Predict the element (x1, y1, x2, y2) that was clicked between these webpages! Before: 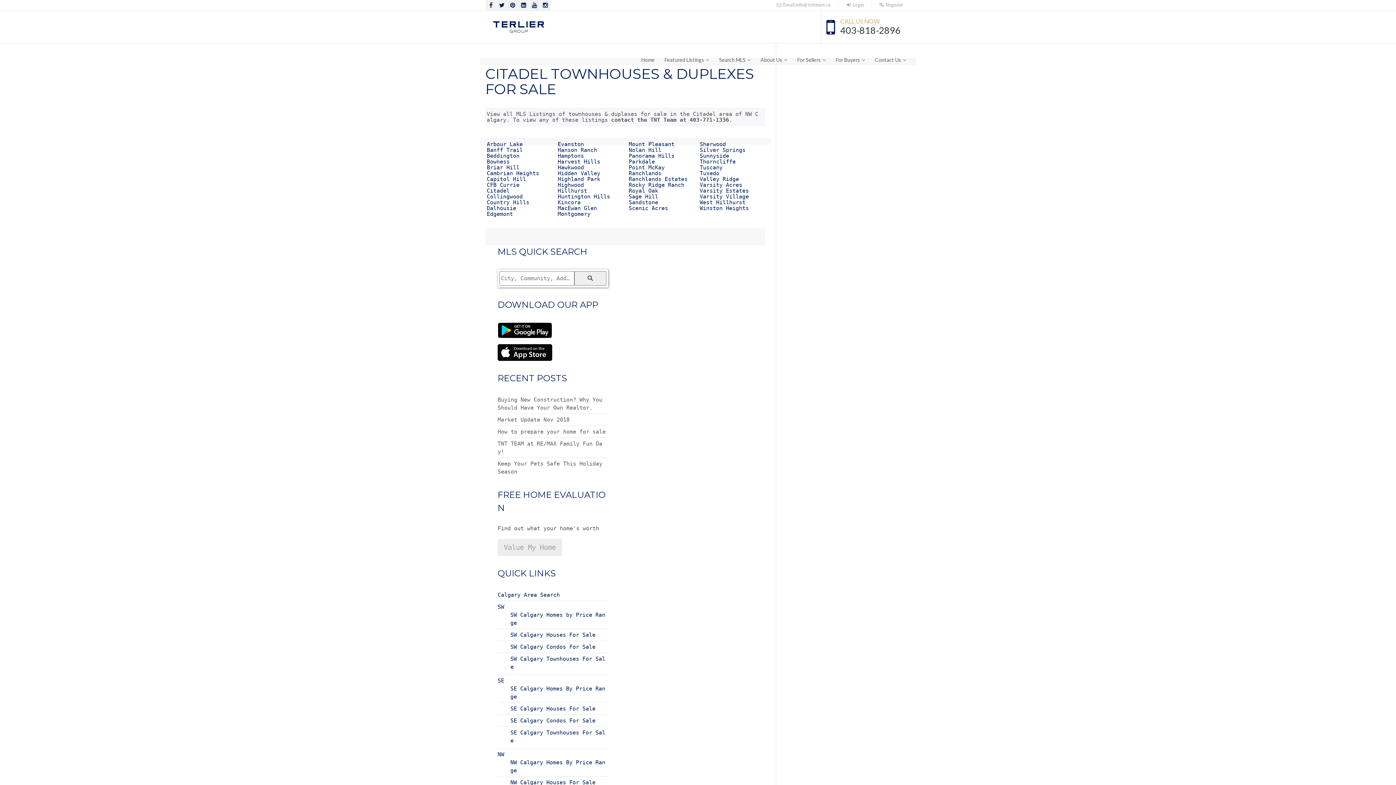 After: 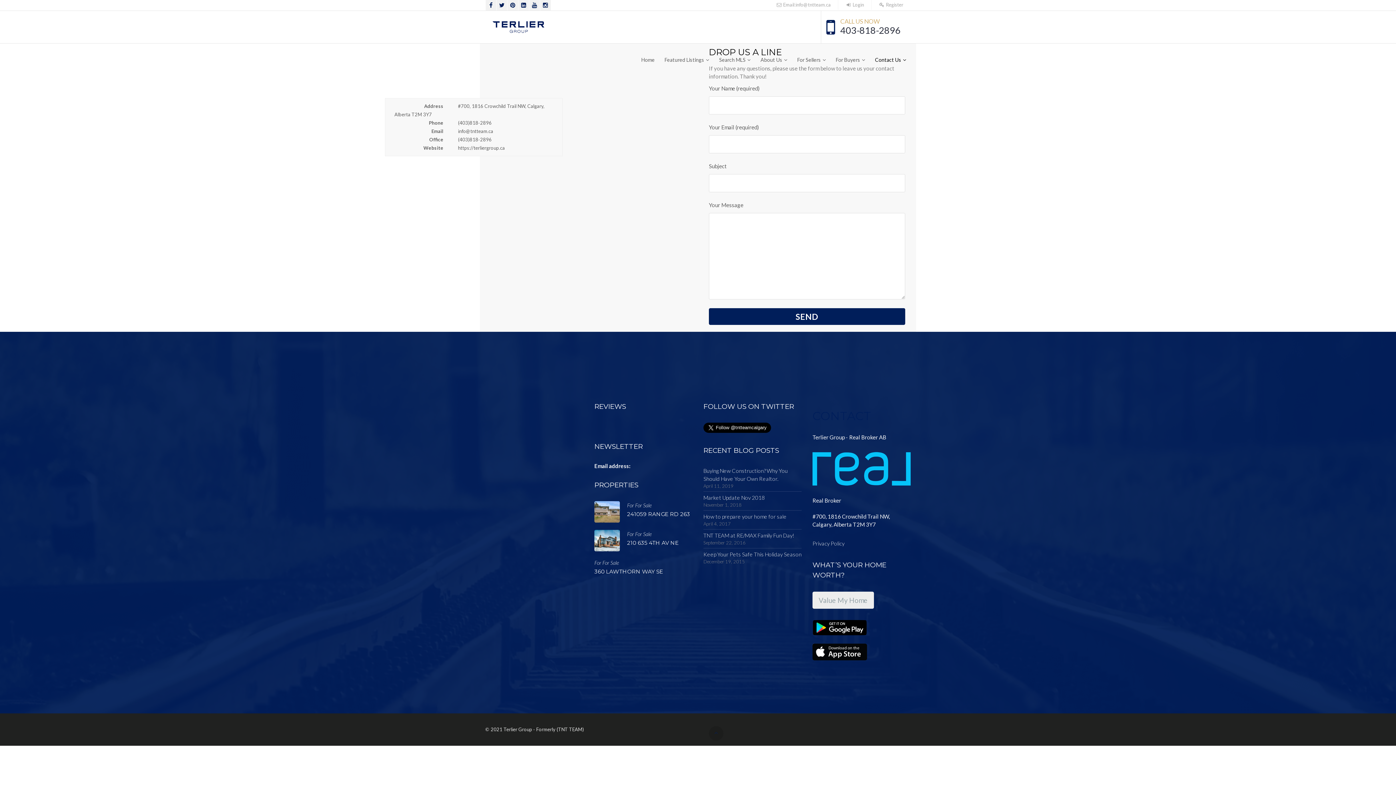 Action: bbox: (870, 43, 910, 76) label: Contact Us